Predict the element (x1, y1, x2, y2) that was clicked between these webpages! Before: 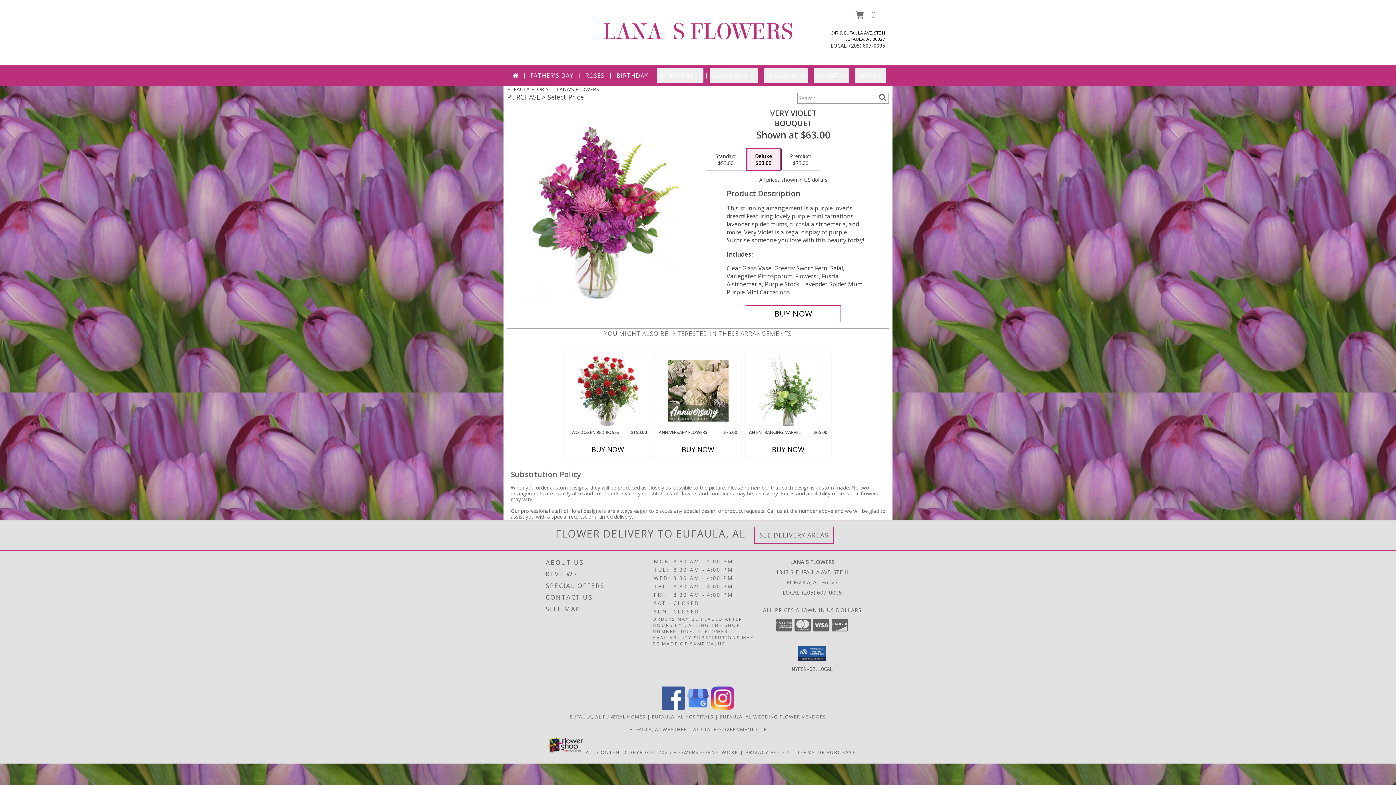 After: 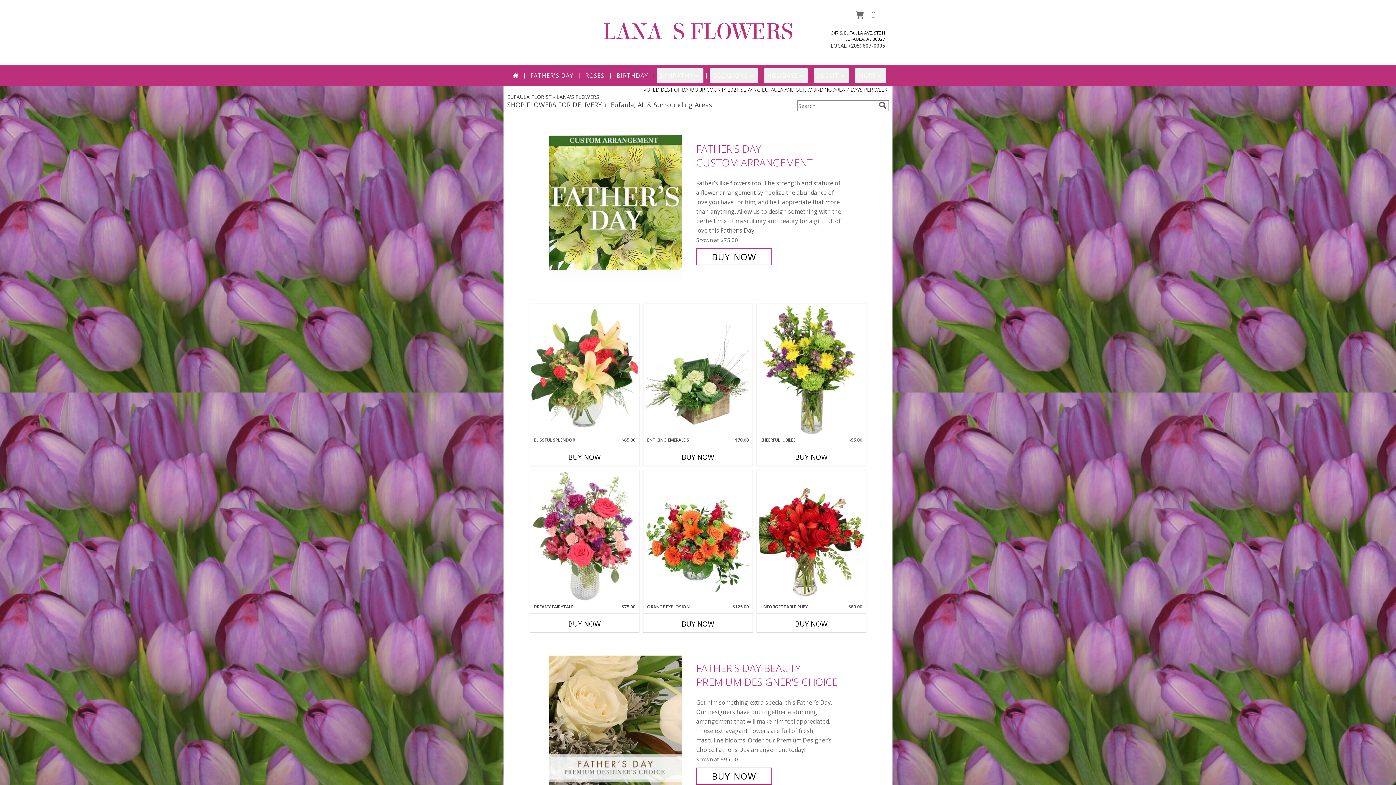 Action: label: LANA'S FLOWERS bbox: (602, 18, 793, 45)